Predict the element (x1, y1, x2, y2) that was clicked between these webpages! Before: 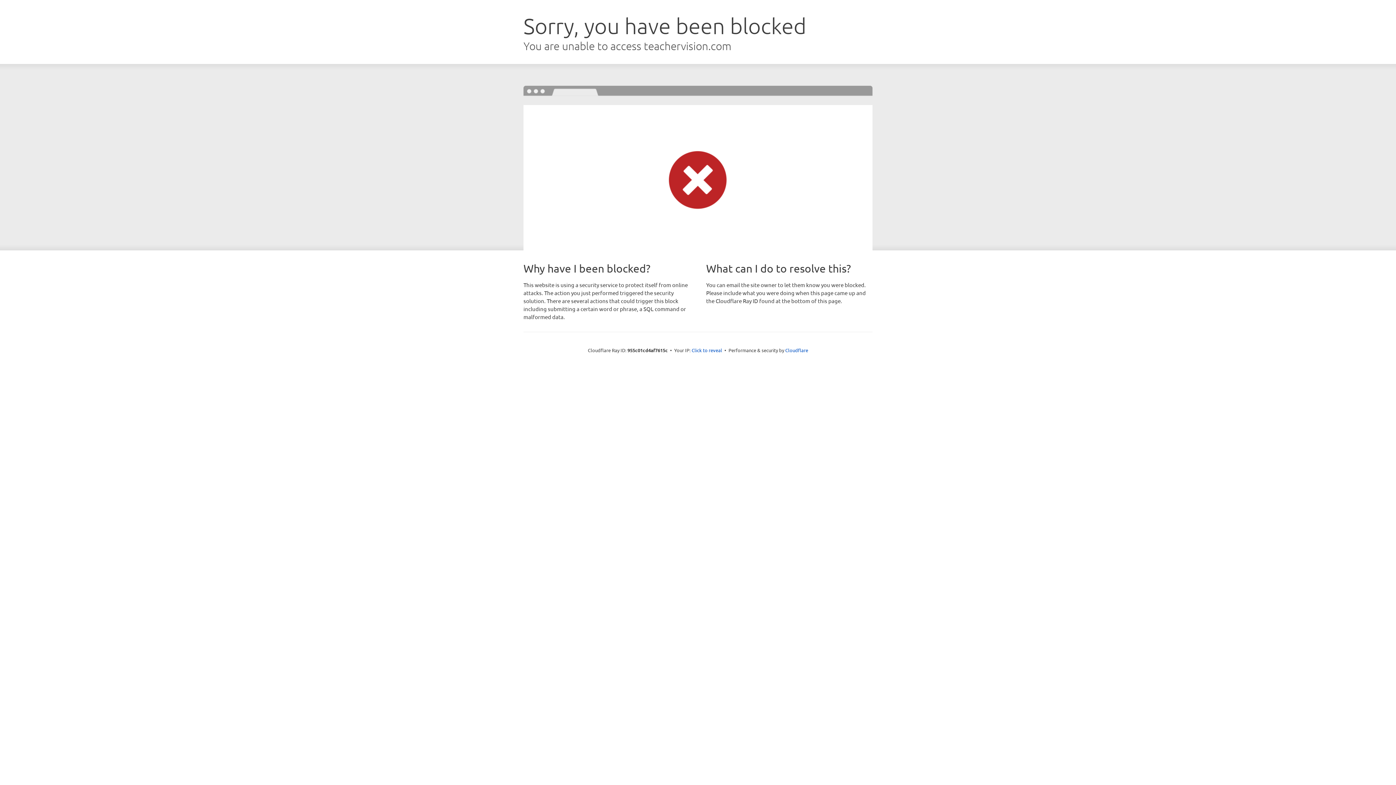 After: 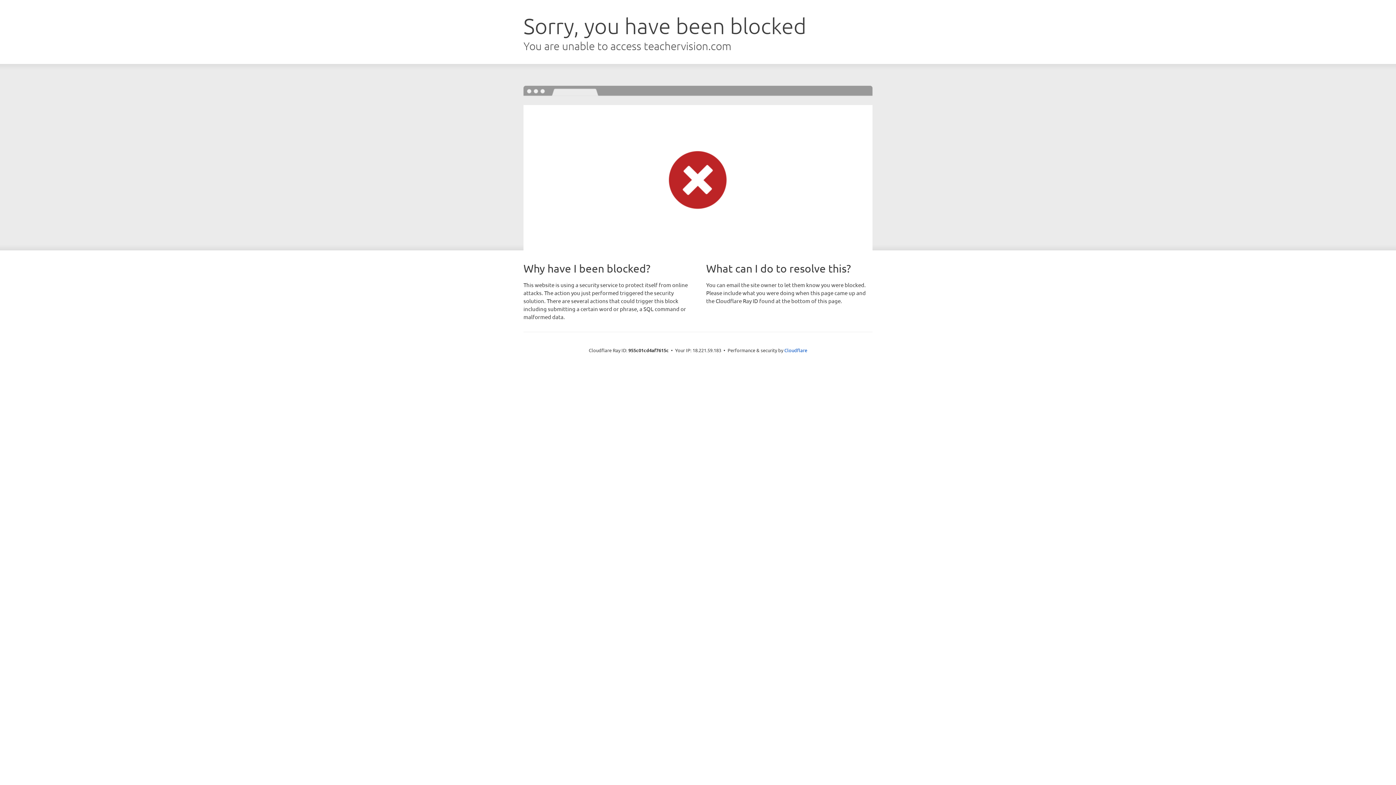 Action: label: Click to reveal bbox: (691, 346, 722, 353)